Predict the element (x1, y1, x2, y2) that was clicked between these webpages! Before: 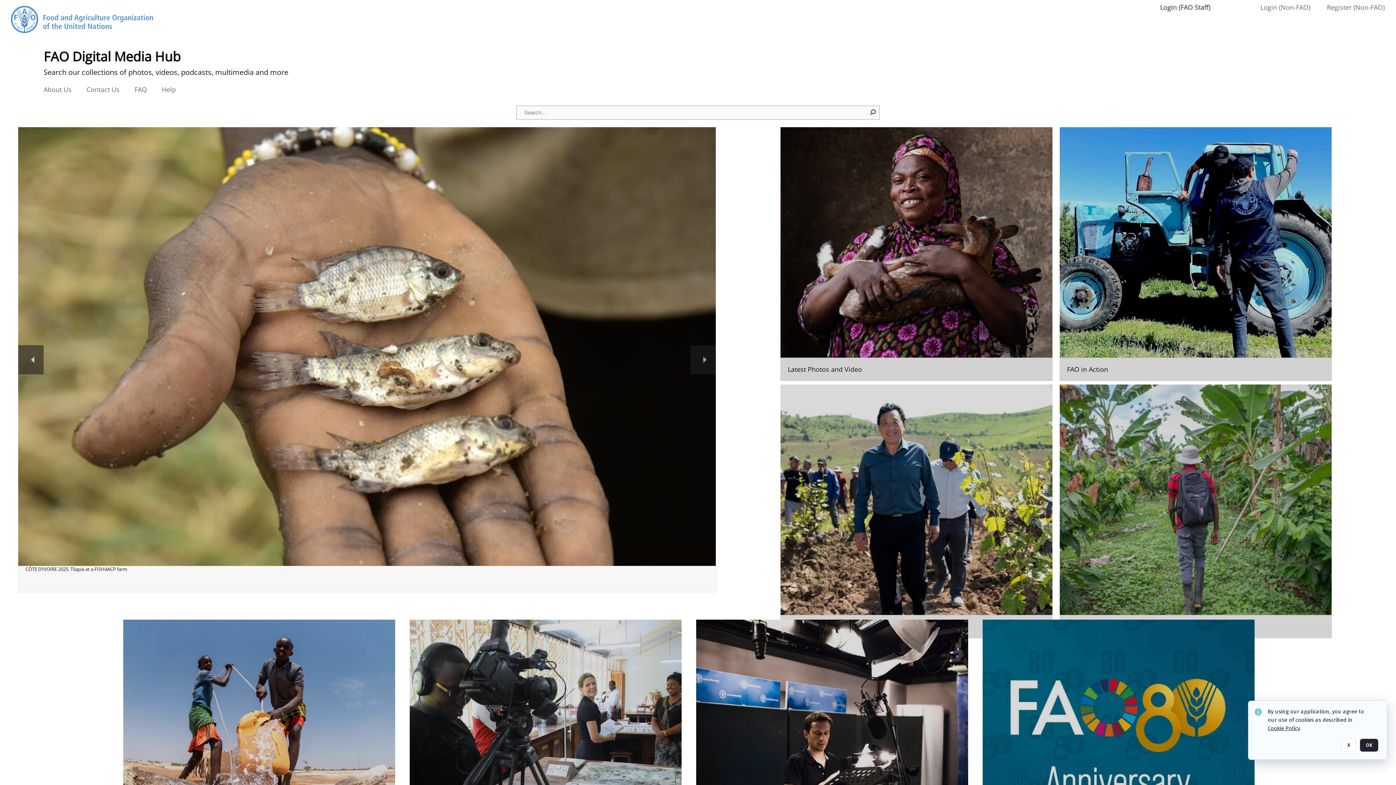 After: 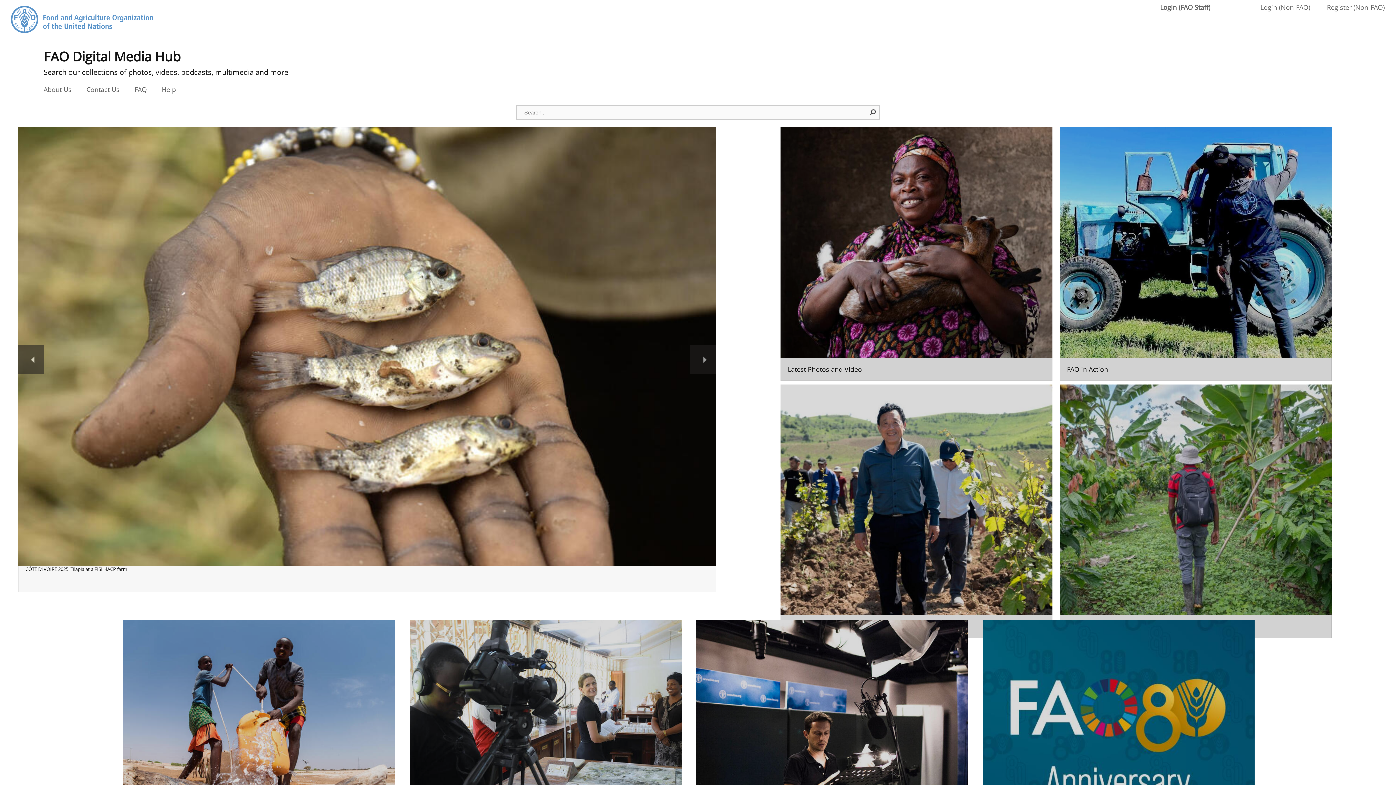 Action: label: OK bbox: (1360, 738, 1378, 752)